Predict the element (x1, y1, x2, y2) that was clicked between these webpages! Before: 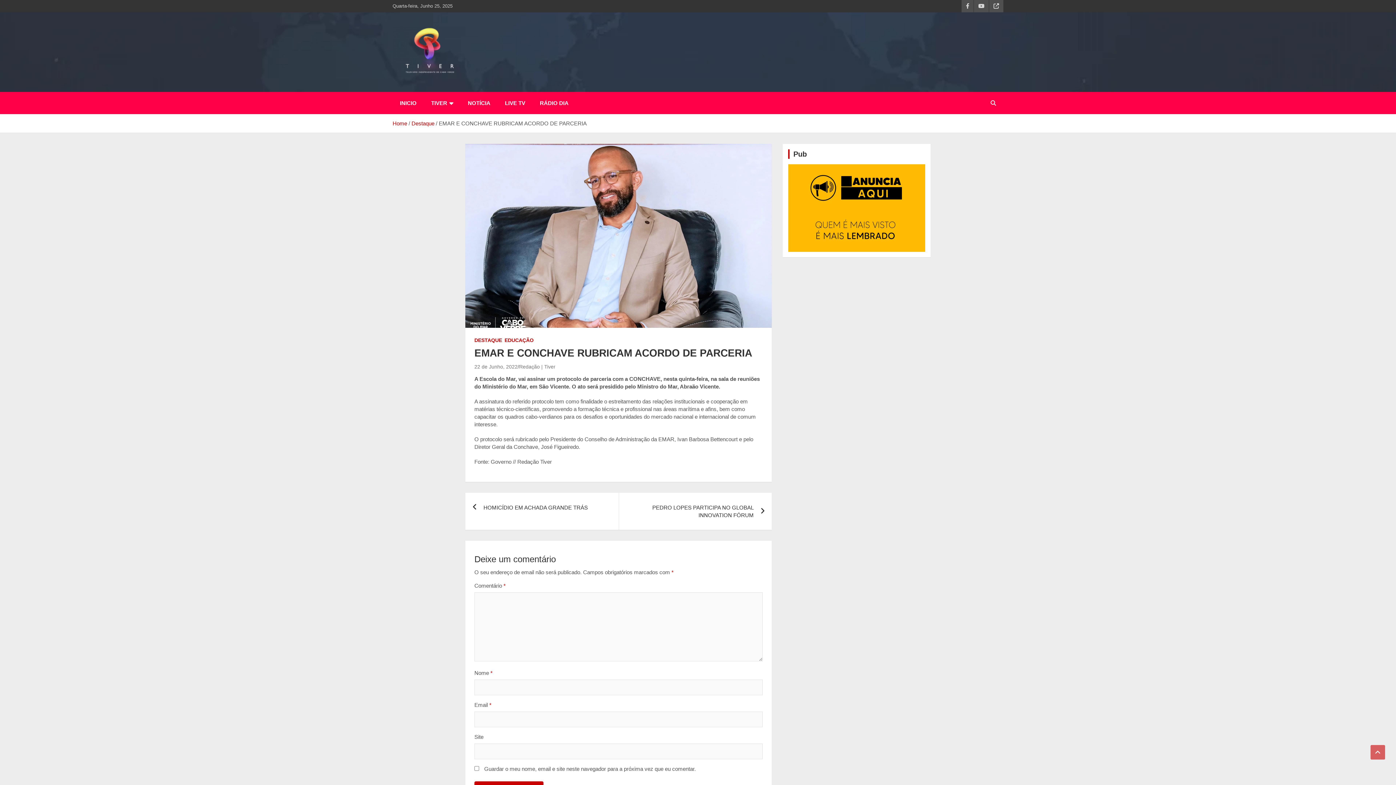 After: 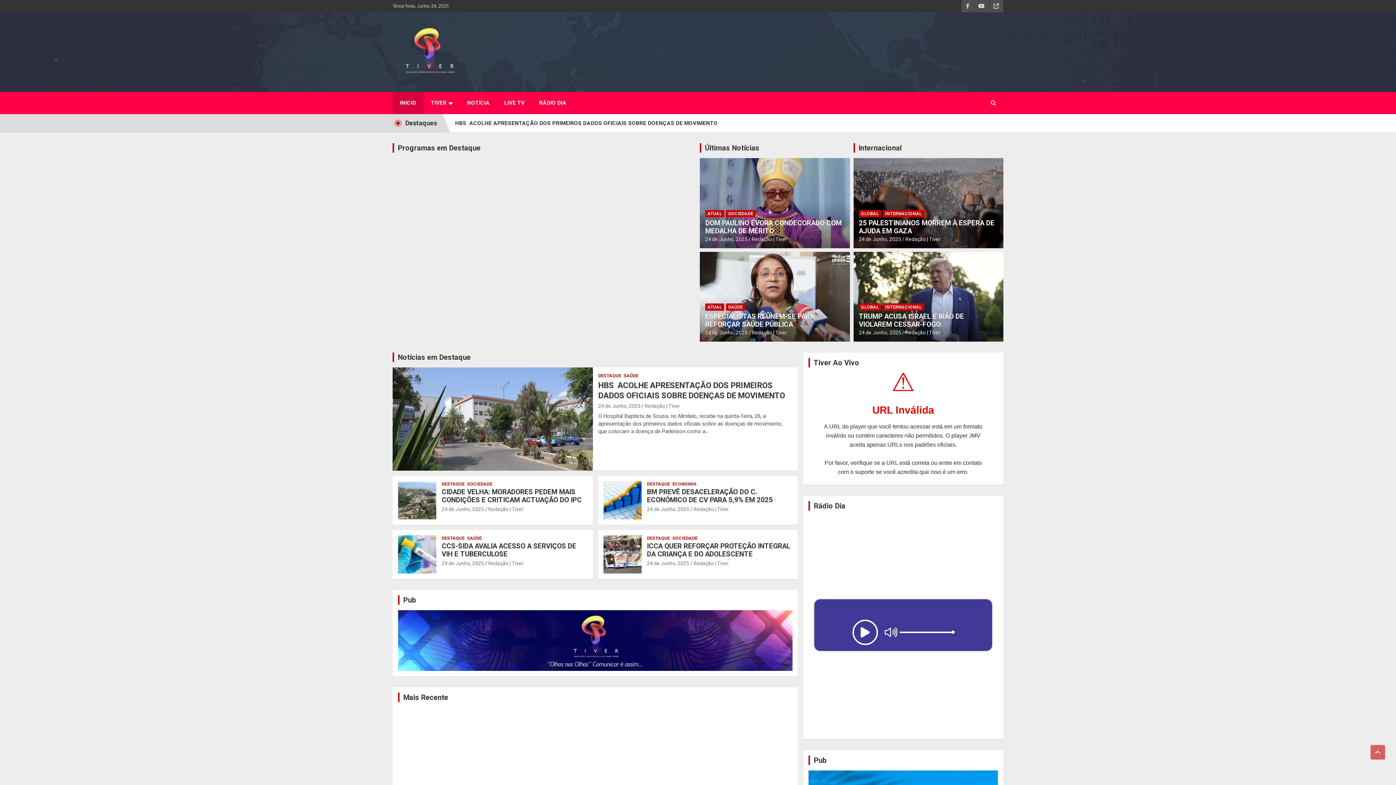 Action: bbox: (392, 120, 407, 126) label: Home